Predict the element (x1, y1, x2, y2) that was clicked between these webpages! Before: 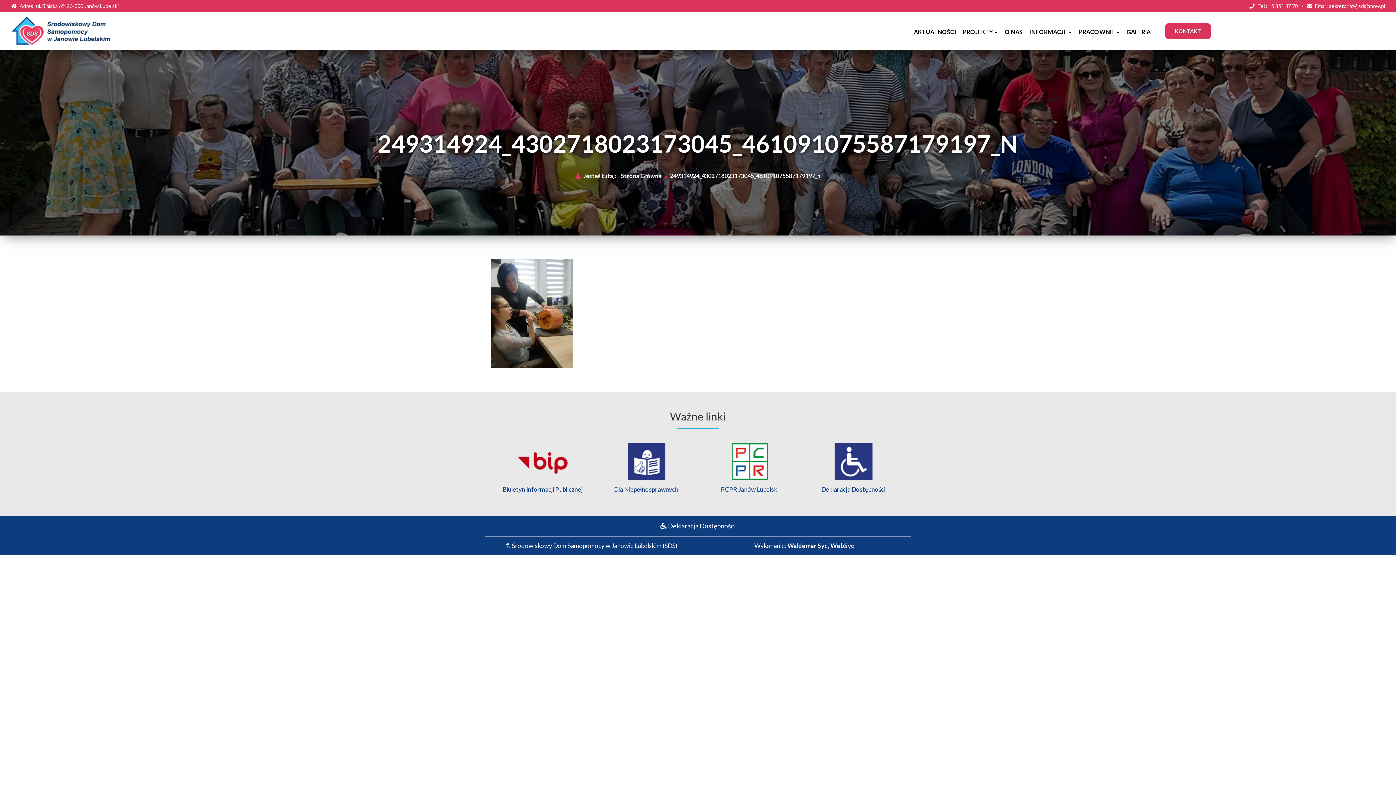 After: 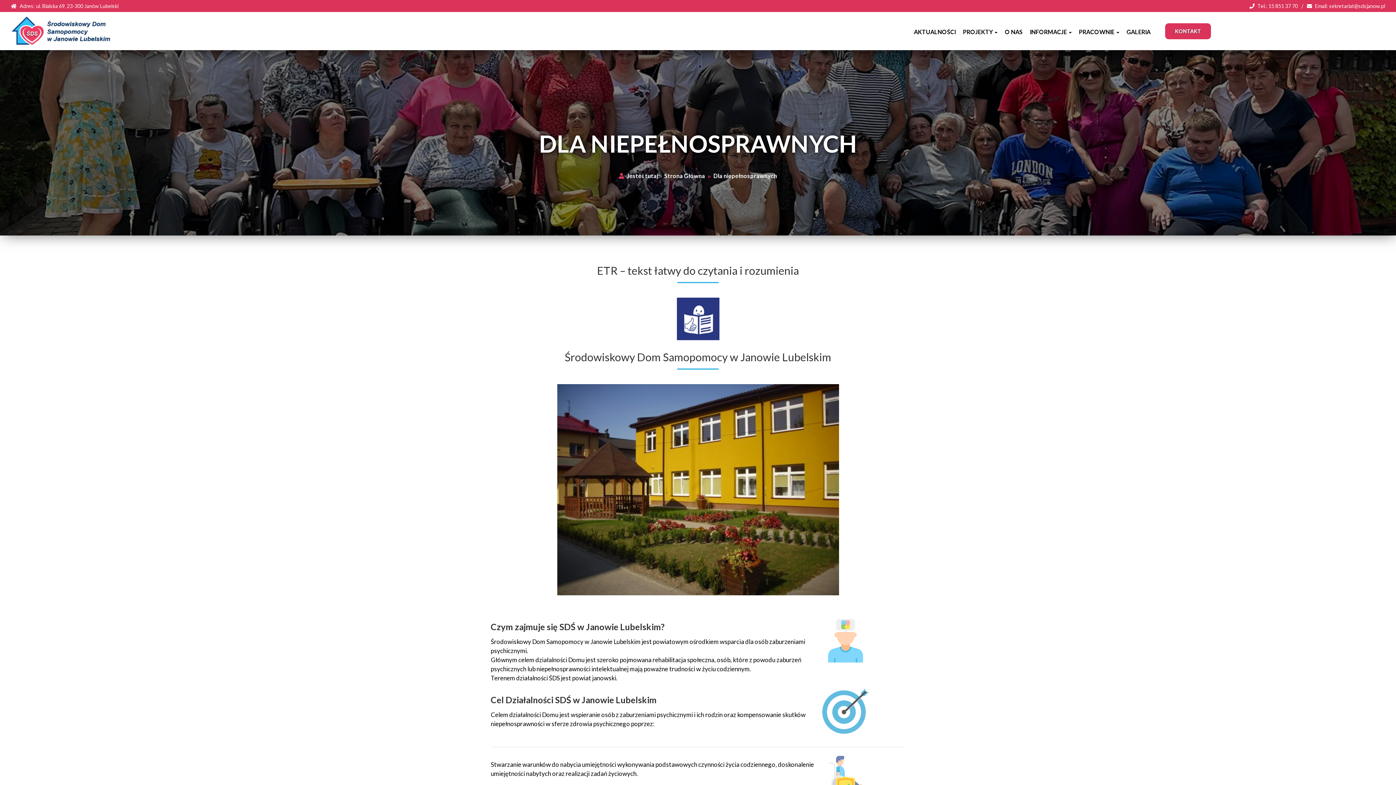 Action: bbox: (619, 443, 673, 480)